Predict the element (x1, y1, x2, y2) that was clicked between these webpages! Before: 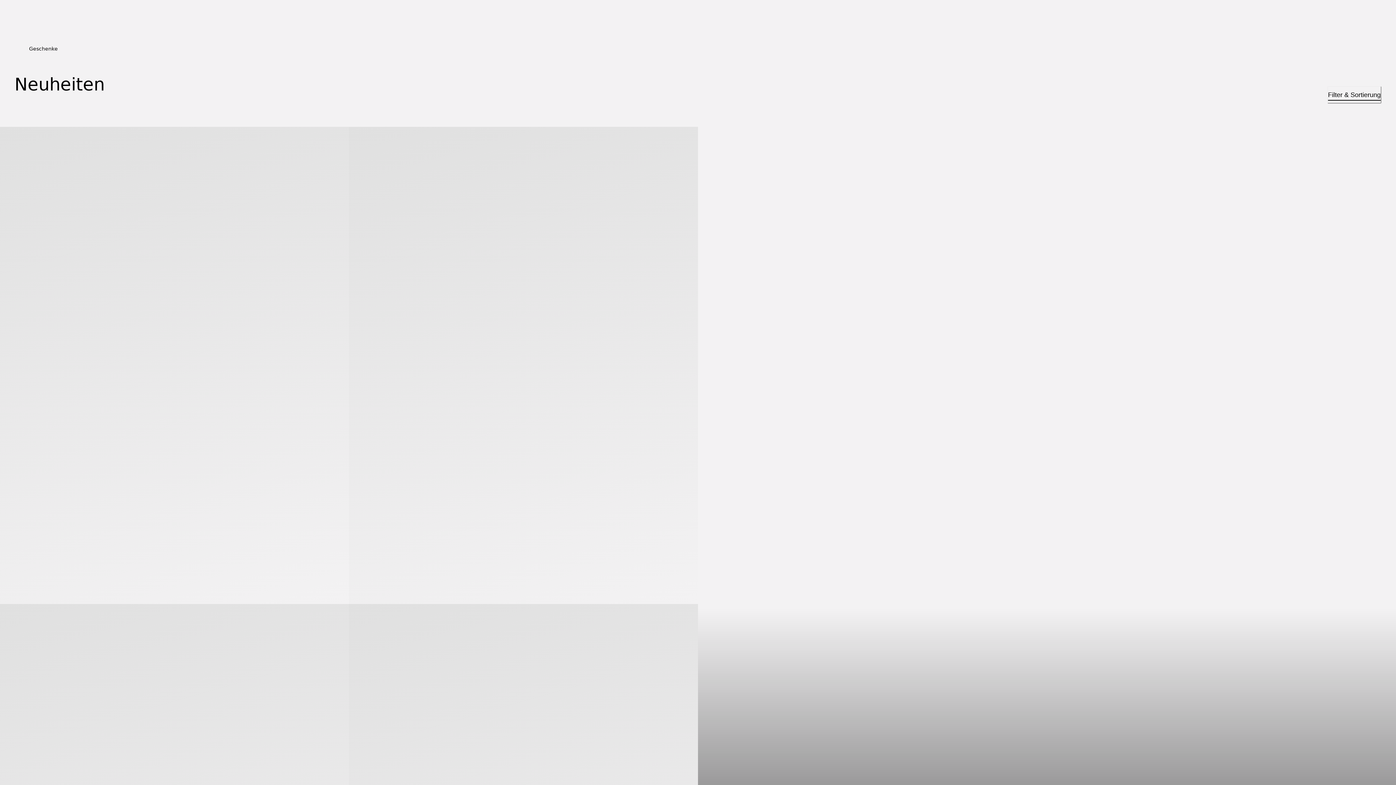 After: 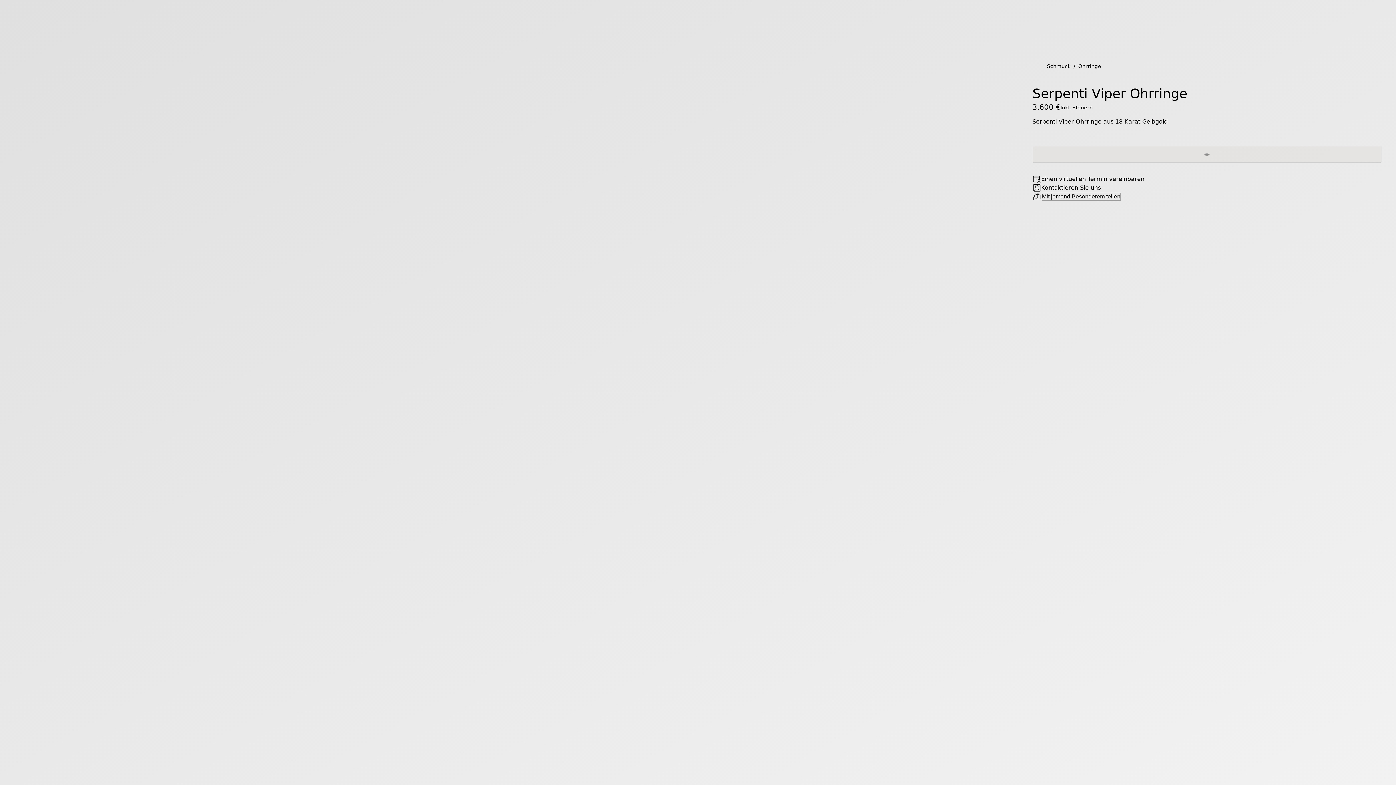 Action: label: Serpenti Viper Ohrringe bbox: (0, 127, 349, 604)